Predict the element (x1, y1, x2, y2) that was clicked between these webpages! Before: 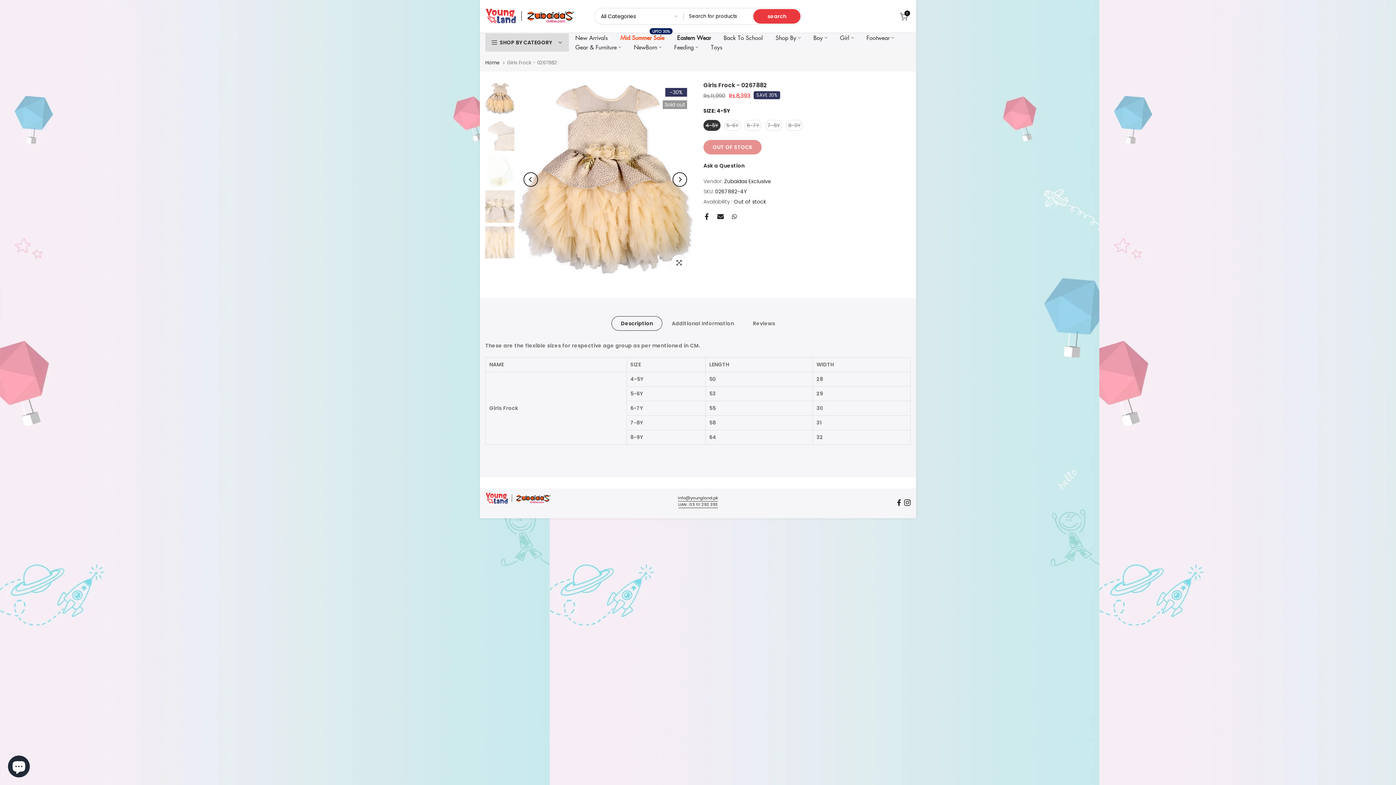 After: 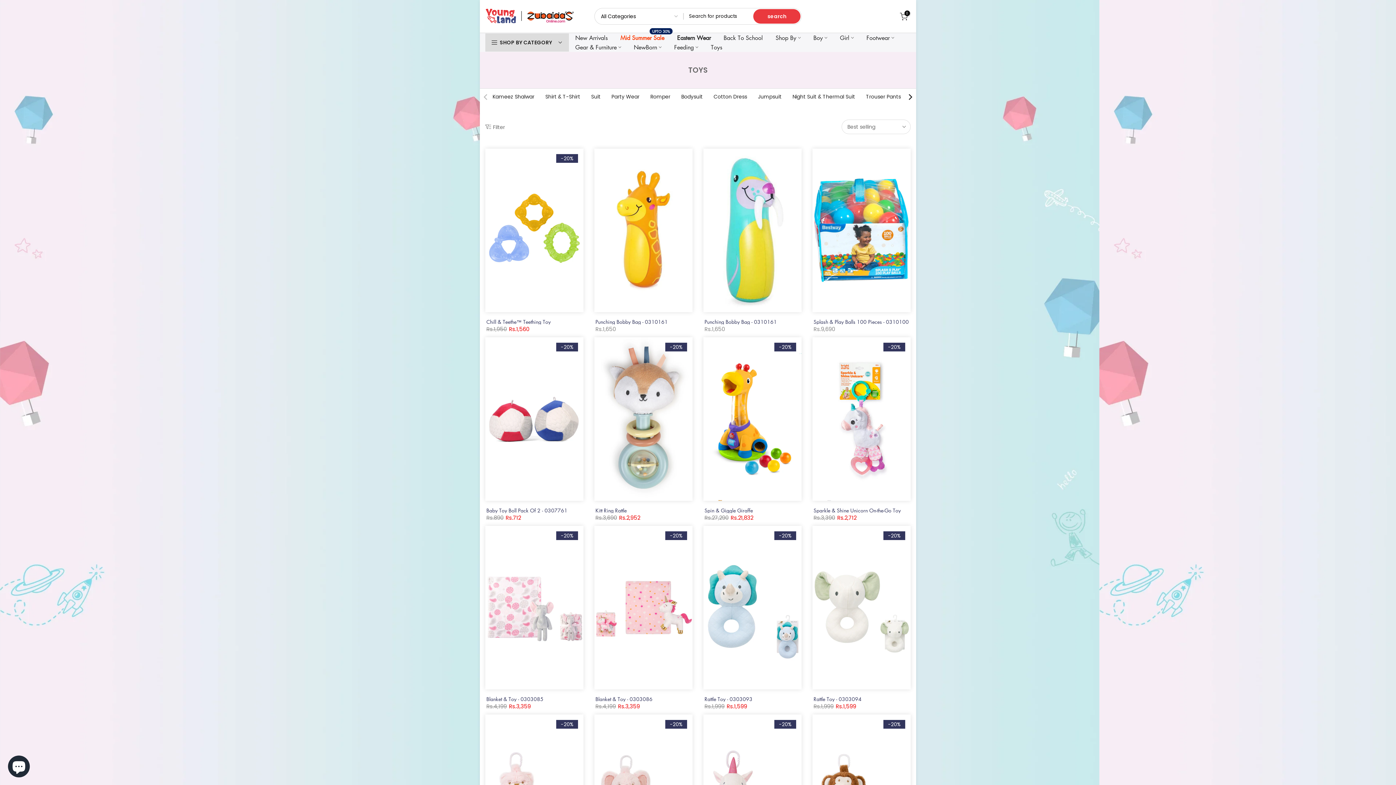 Action: label: Toys bbox: (704, 42, 728, 52)